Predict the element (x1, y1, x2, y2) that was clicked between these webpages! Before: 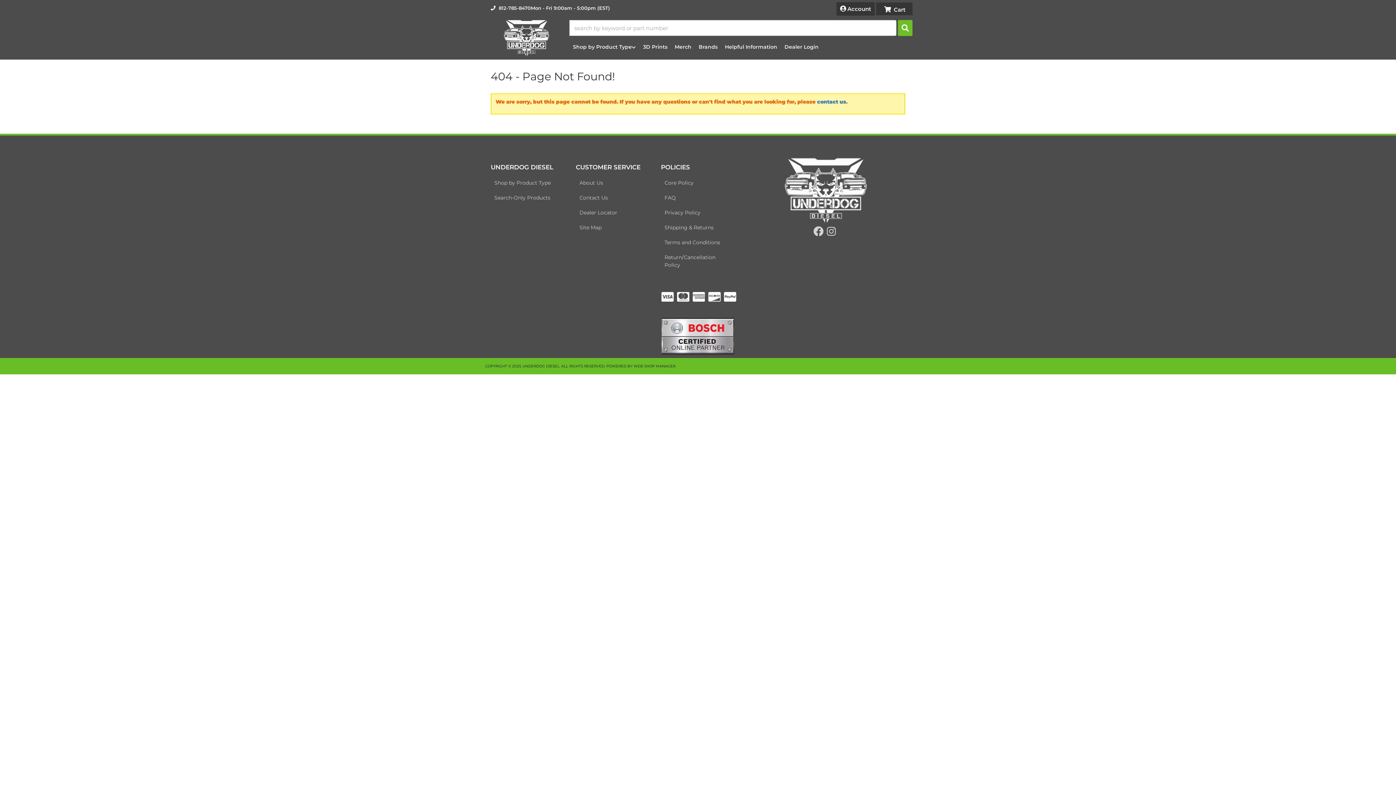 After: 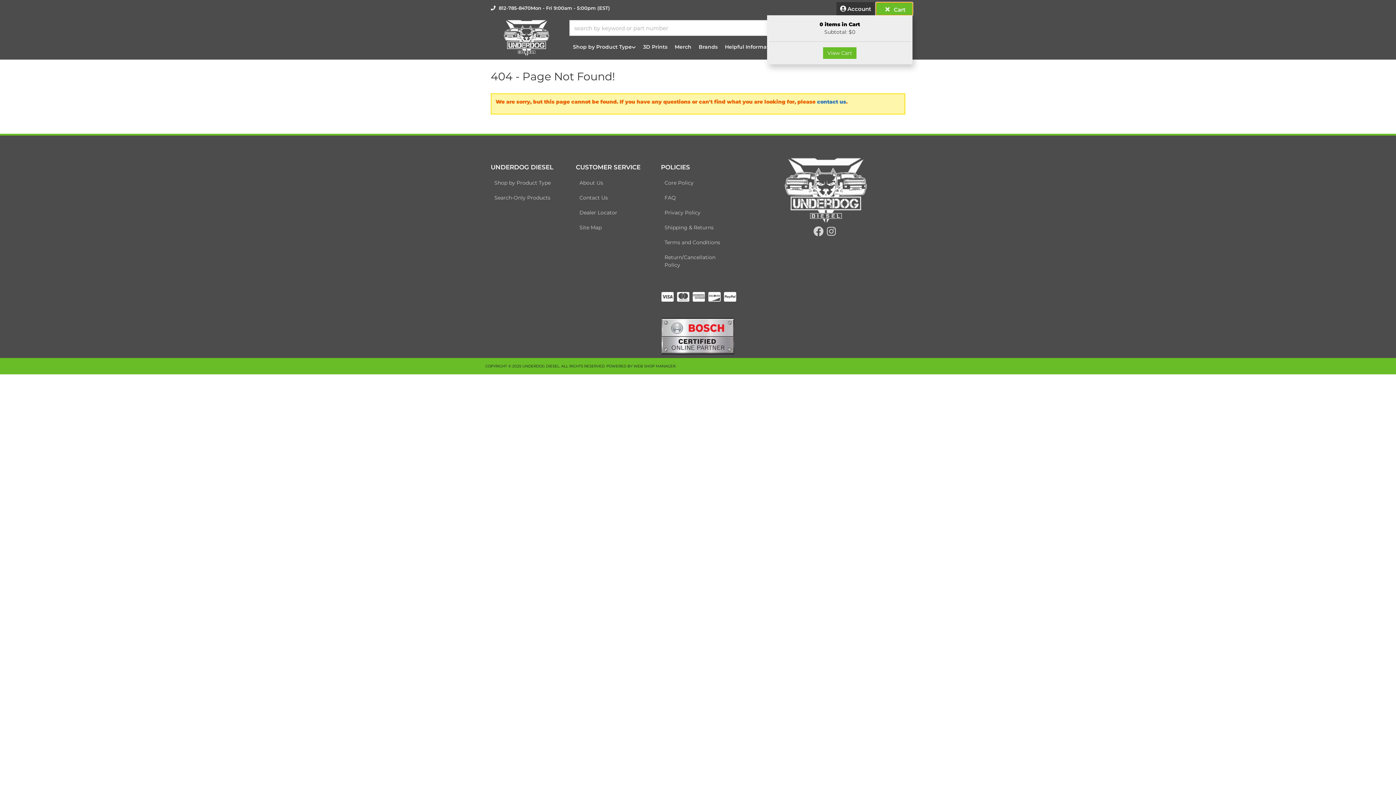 Action: bbox: (876, 2, 912, 15)